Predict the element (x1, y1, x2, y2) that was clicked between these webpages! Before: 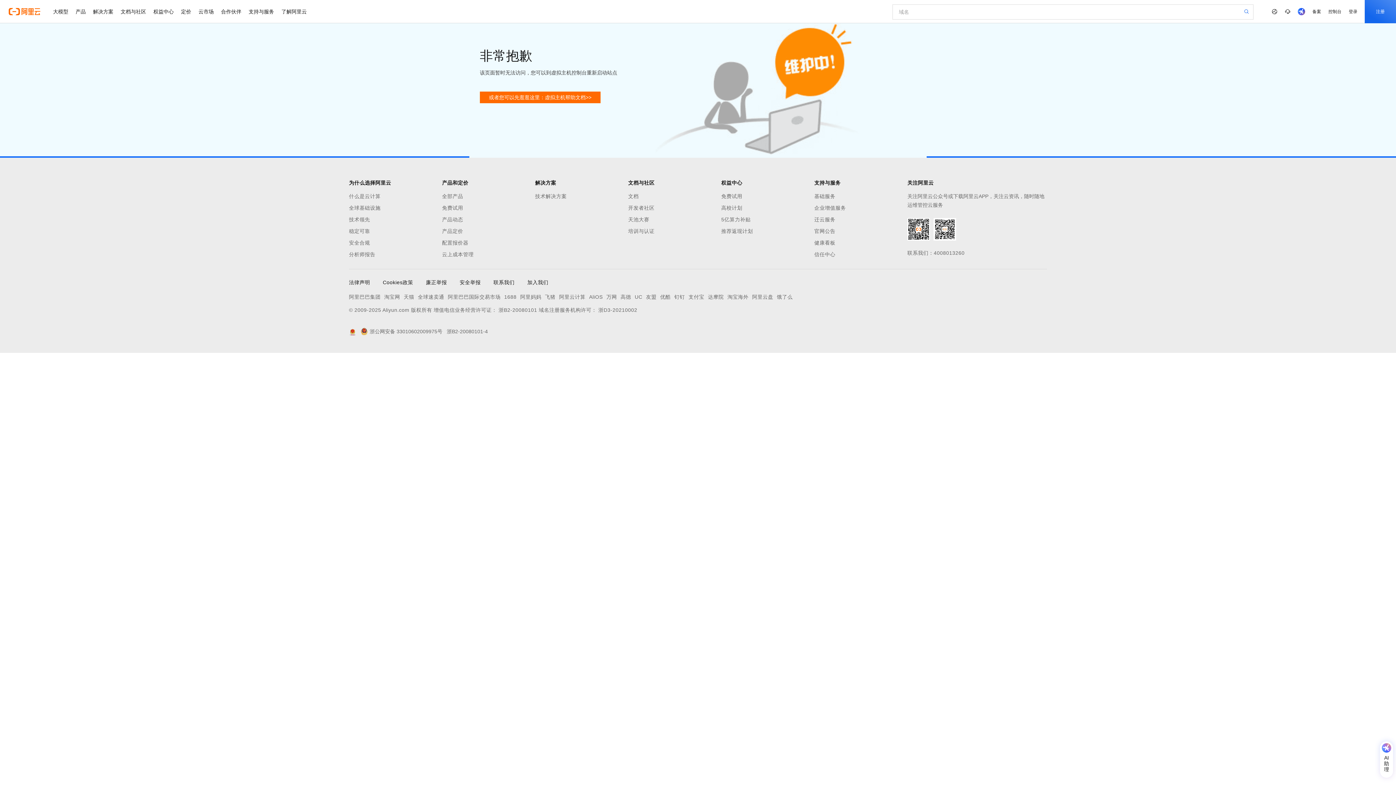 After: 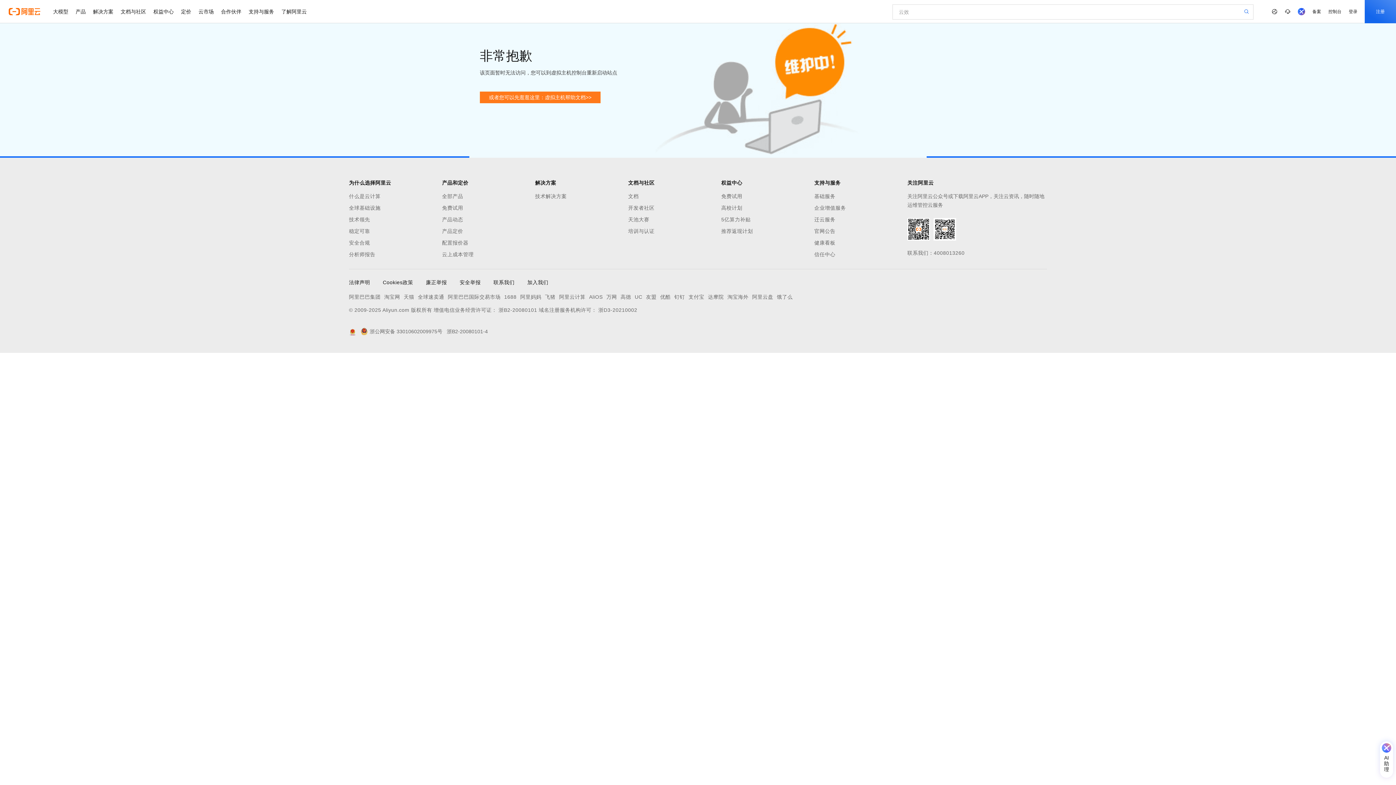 Action: bbox: (480, 91, 600, 103) label: 或者您可以先逛逛这里：虚拟主机帮助文档>>